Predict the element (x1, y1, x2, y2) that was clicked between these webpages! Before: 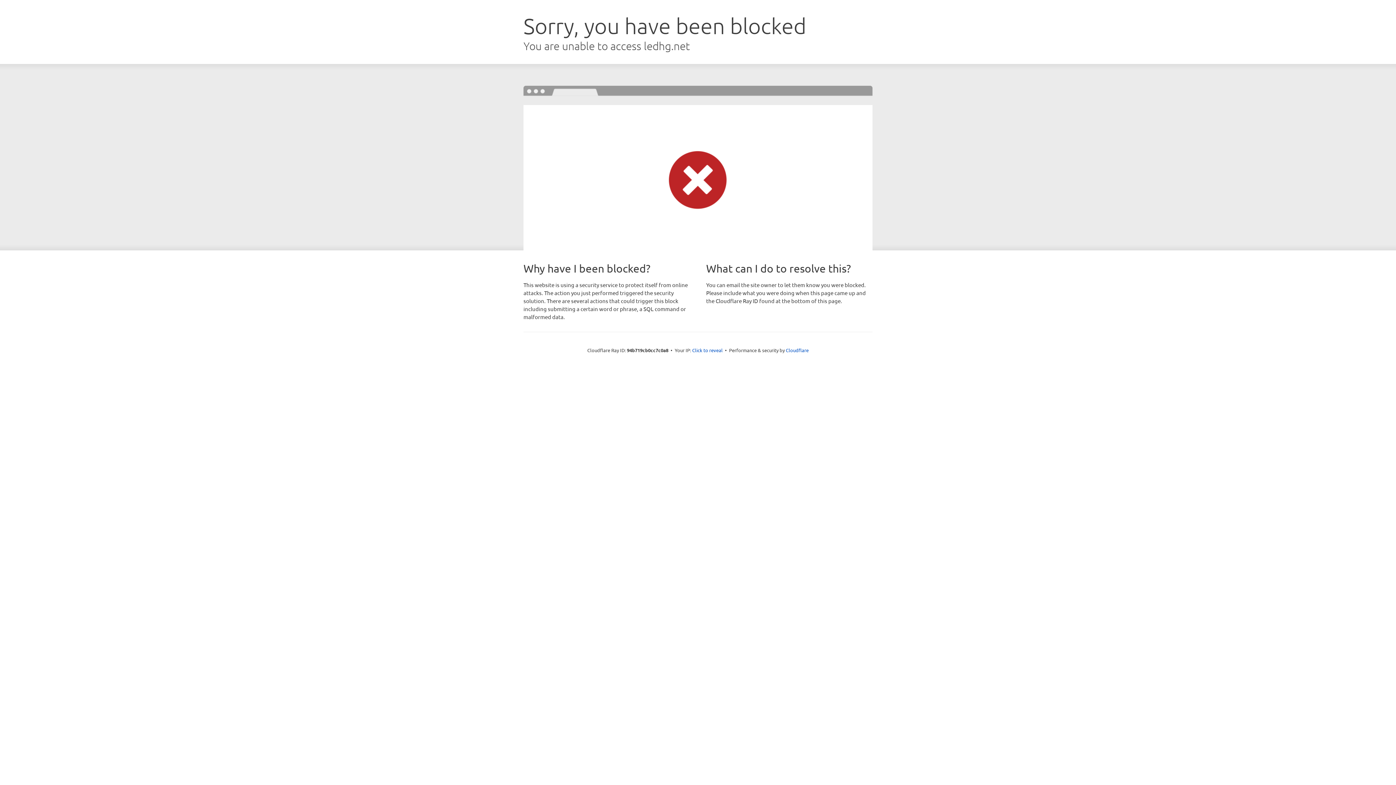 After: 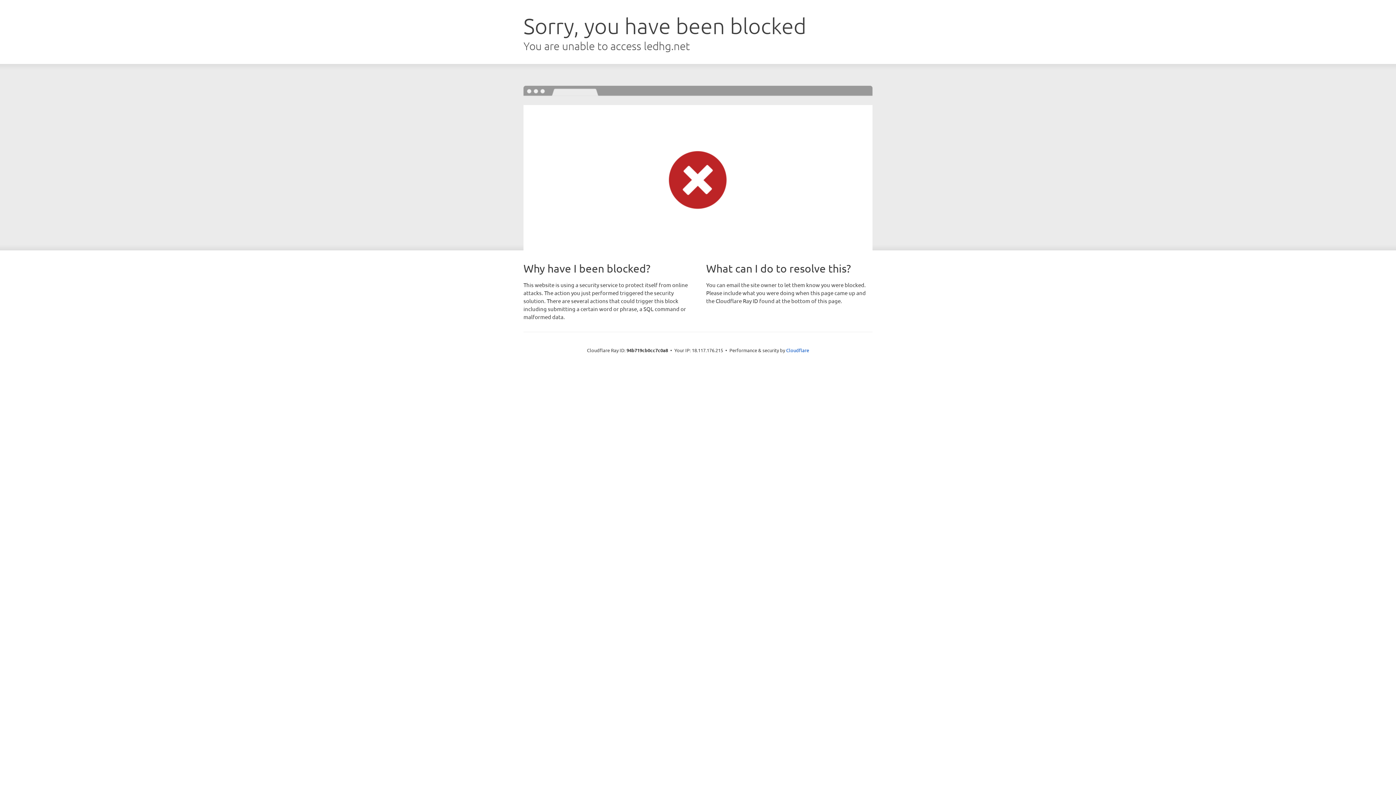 Action: bbox: (692, 346, 722, 353) label: Click to reveal